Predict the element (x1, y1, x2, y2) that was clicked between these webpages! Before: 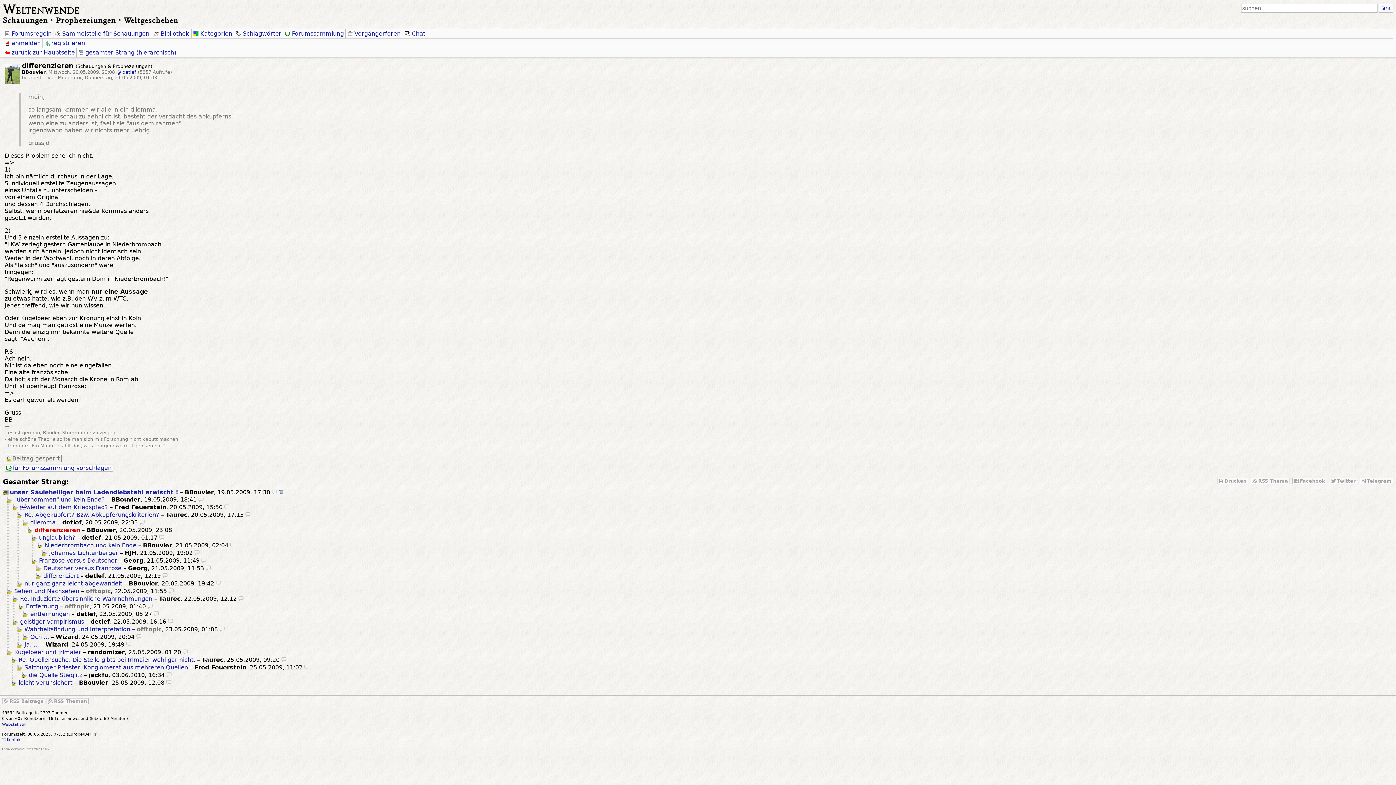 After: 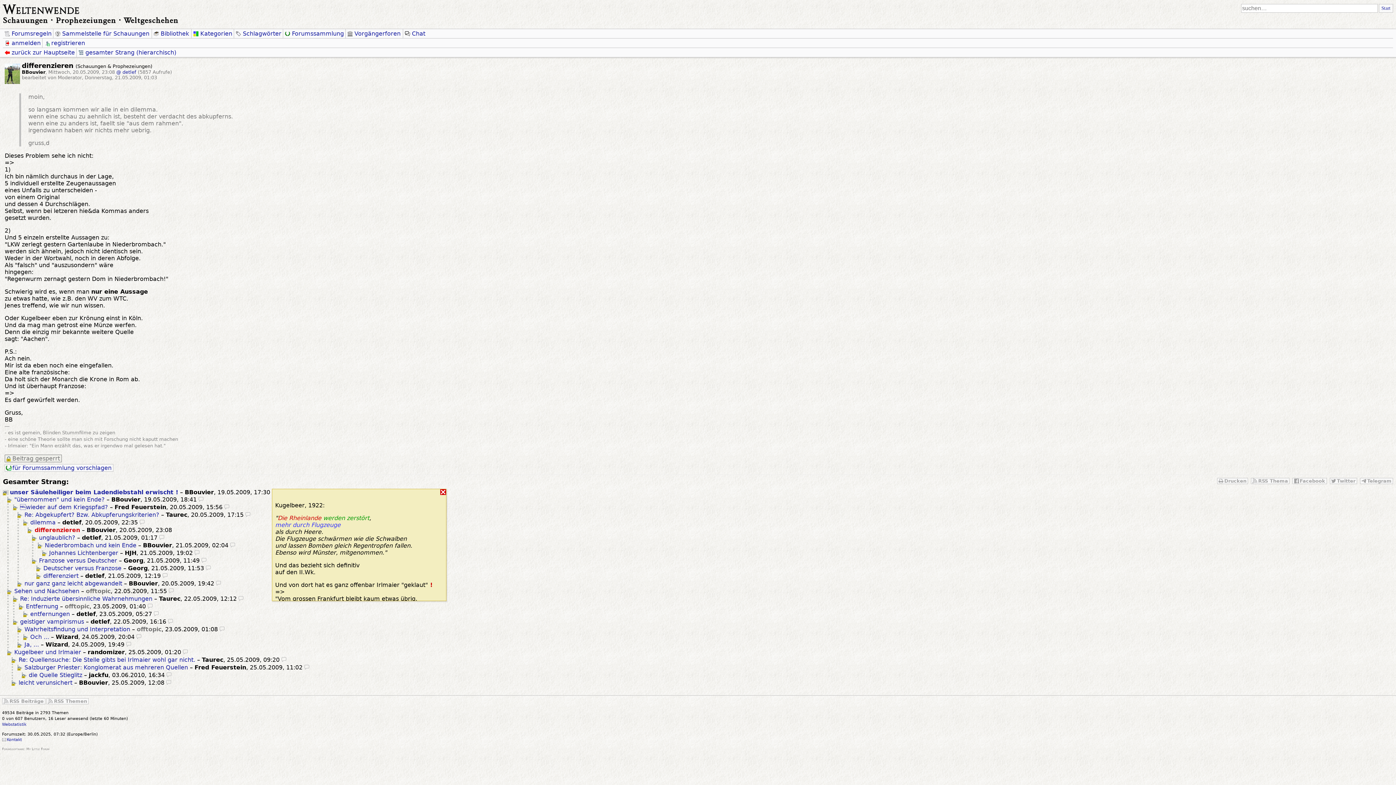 Action: bbox: (272, 489, 277, 496)